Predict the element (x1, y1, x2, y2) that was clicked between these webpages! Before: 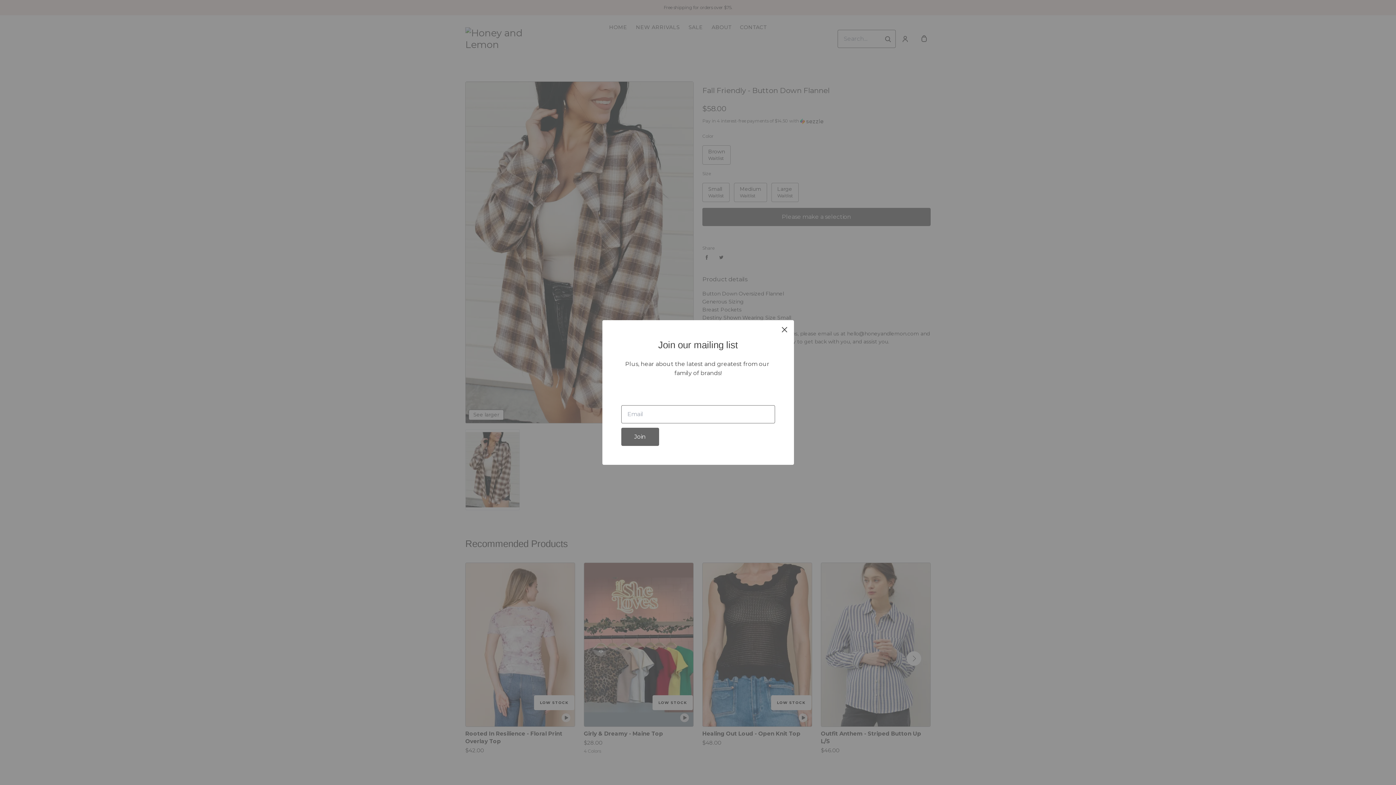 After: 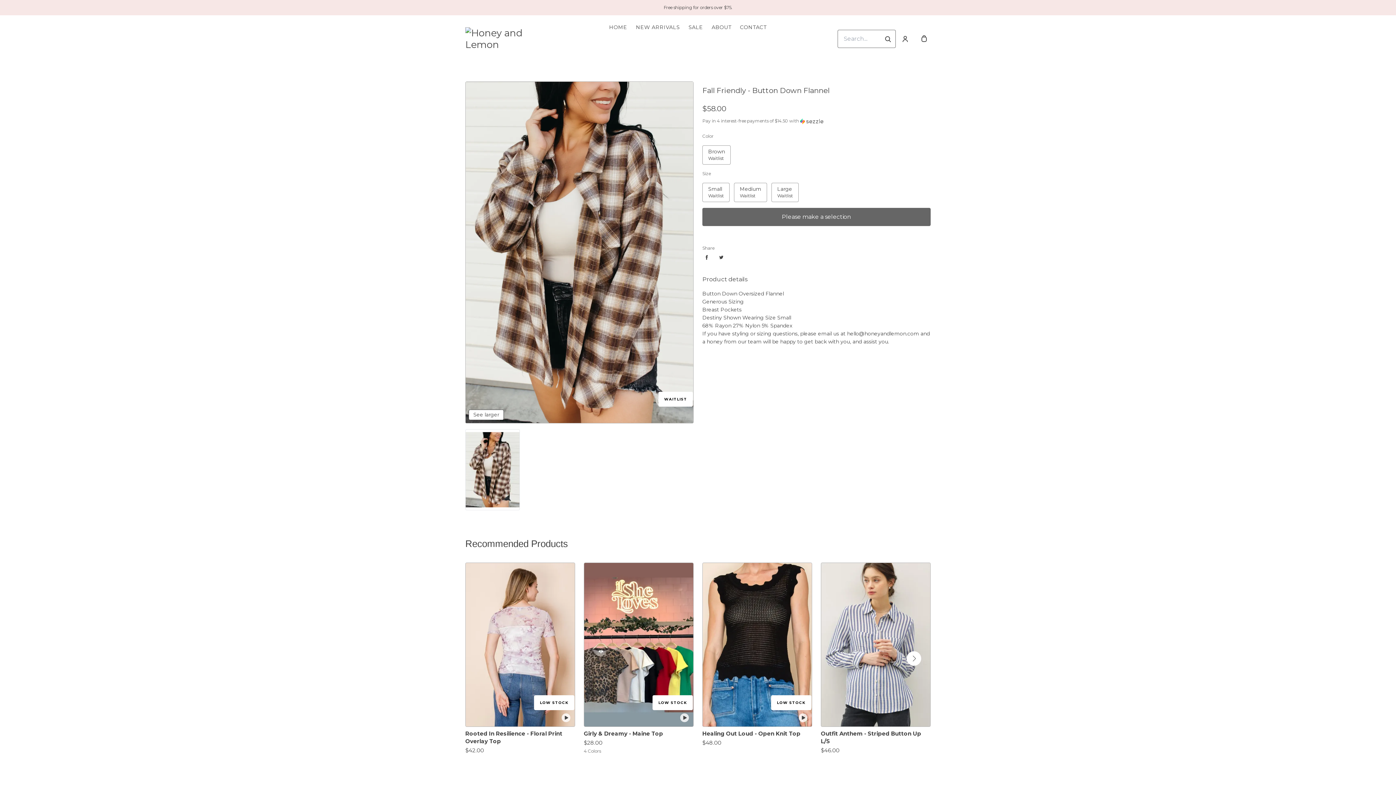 Action: bbox: (778, 323, 791, 336) label: close